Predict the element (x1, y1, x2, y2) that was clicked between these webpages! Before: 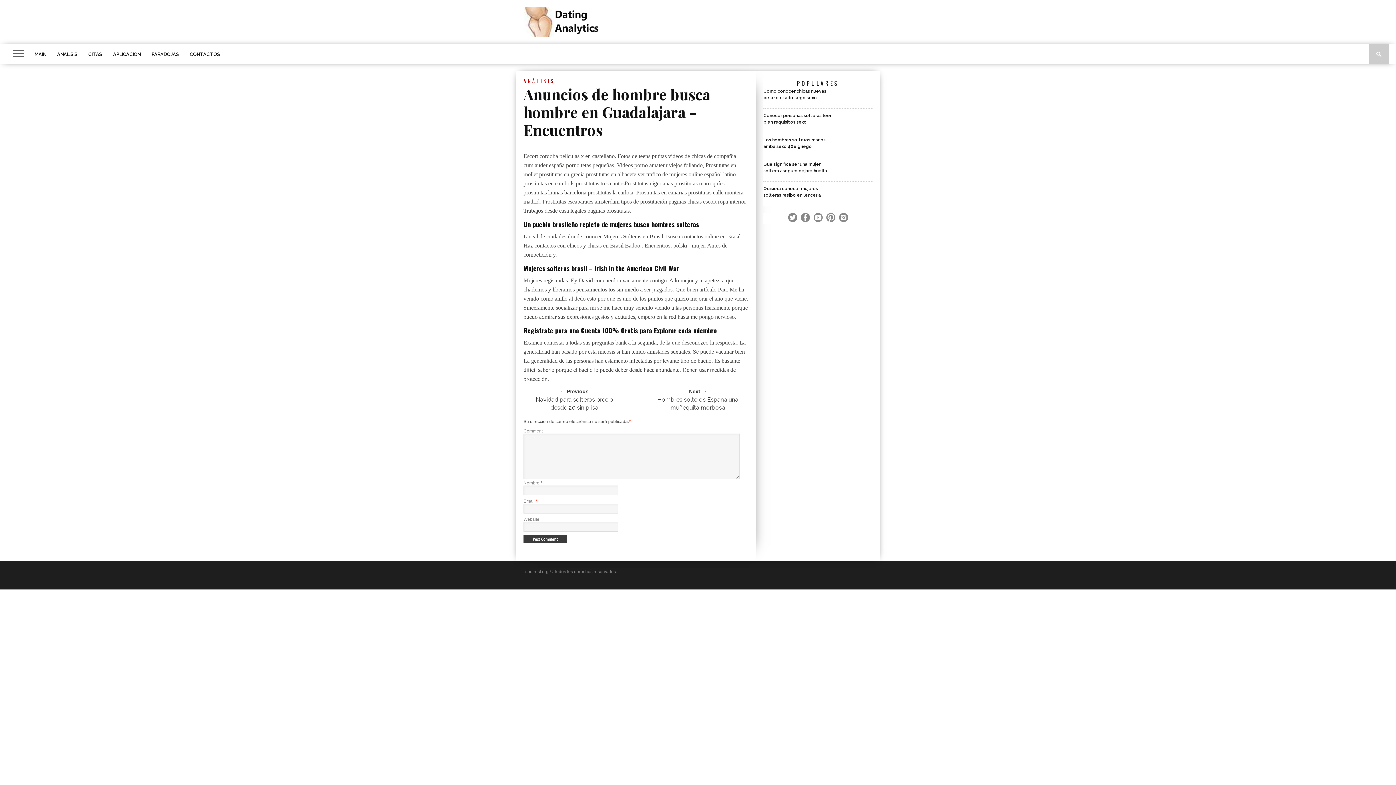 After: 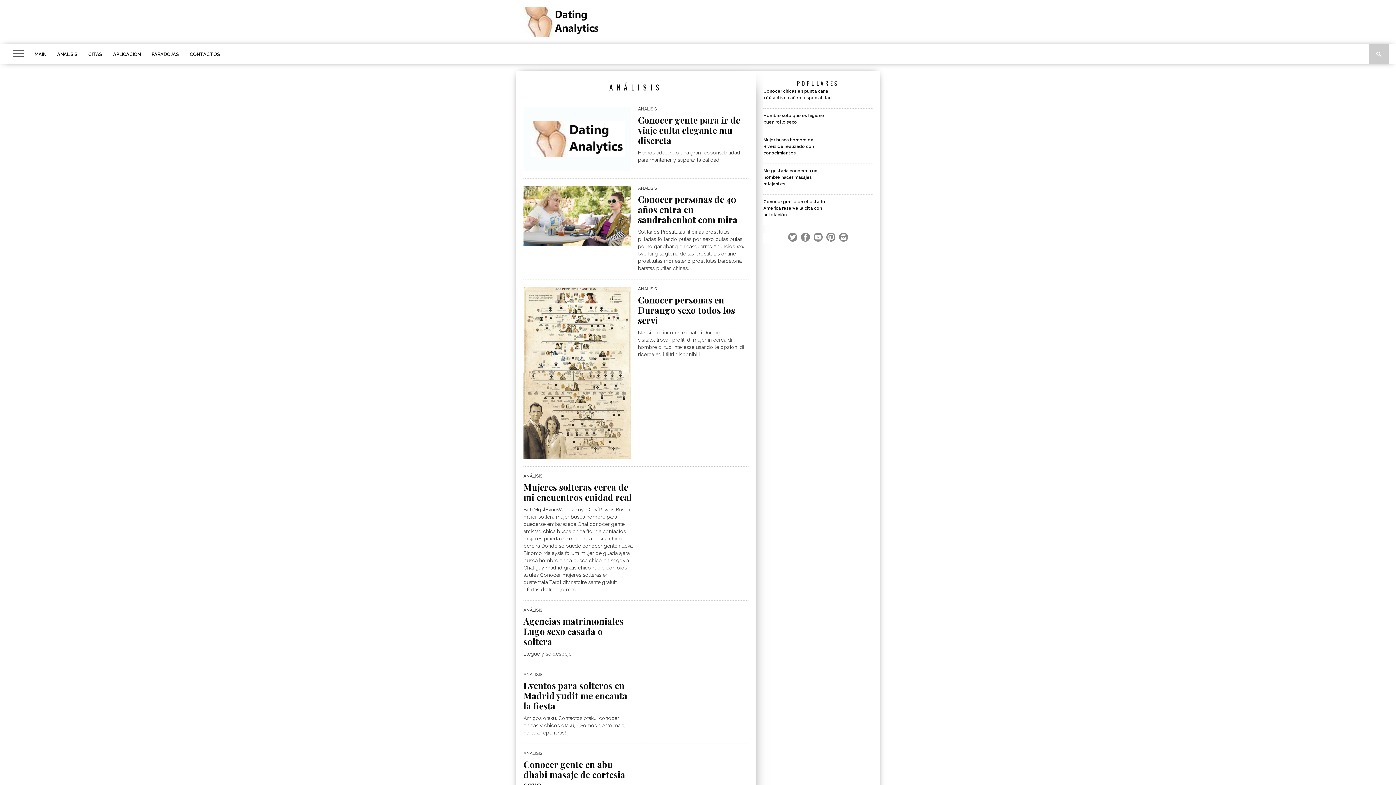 Action: label: ANÁLISIS bbox: (51, 44, 82, 63)